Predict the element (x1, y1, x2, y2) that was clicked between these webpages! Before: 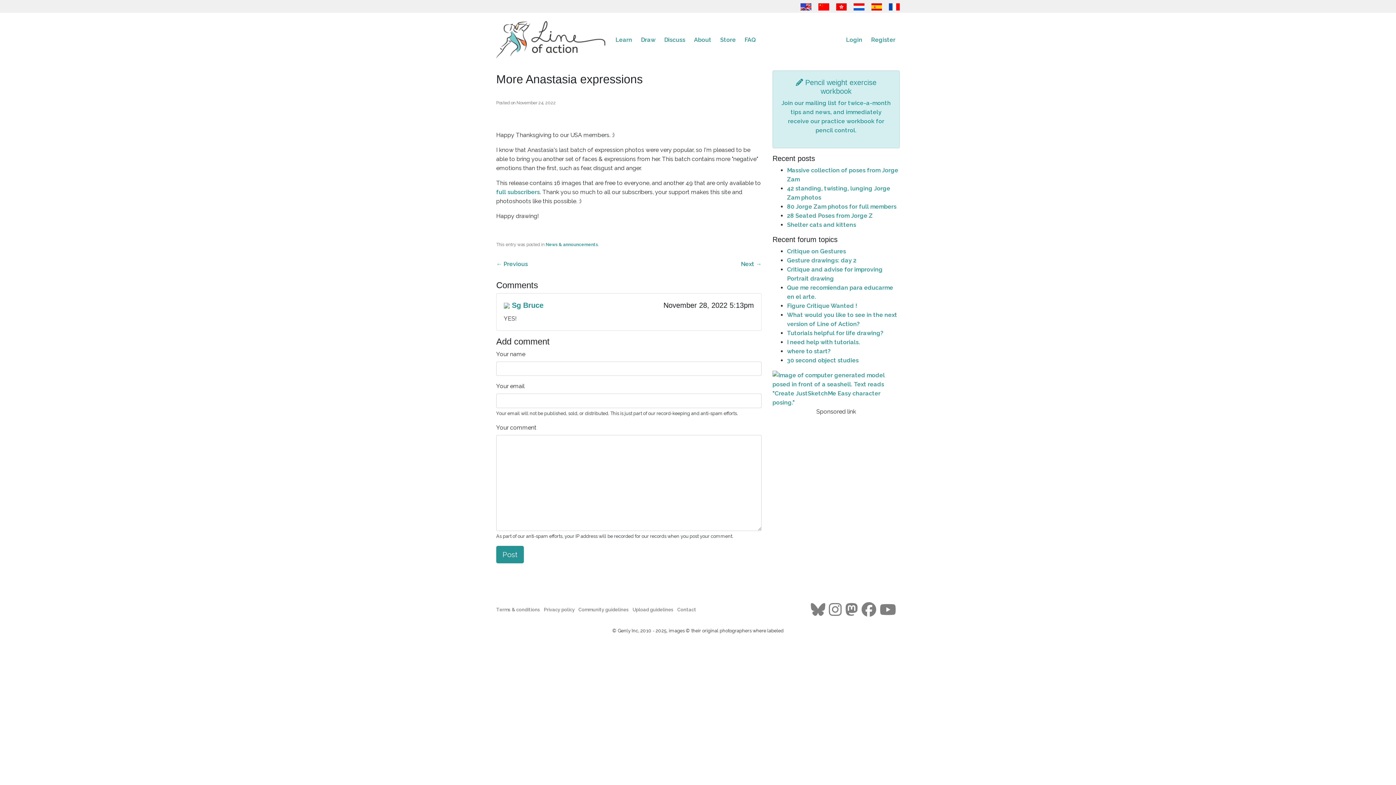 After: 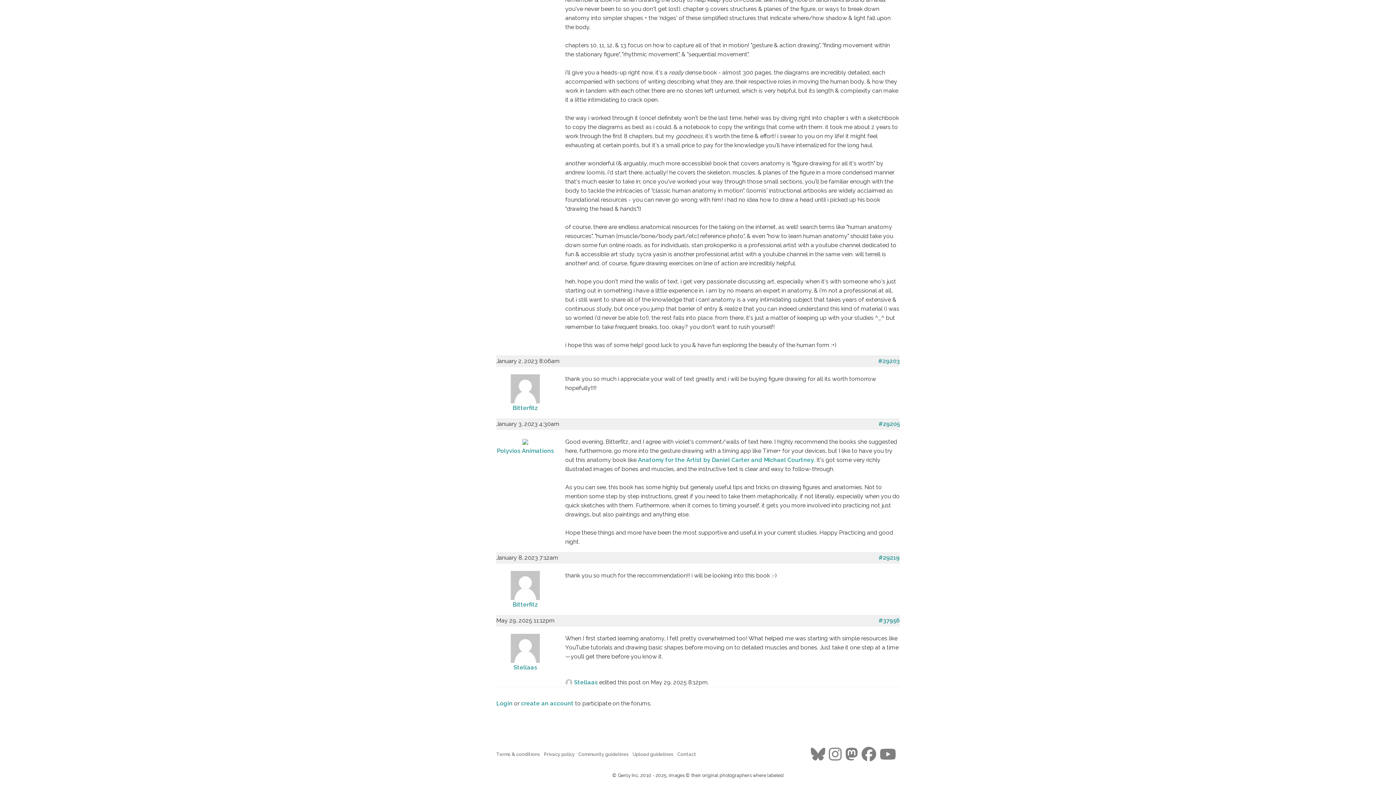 Action: label: where to start? bbox: (787, 347, 830, 354)